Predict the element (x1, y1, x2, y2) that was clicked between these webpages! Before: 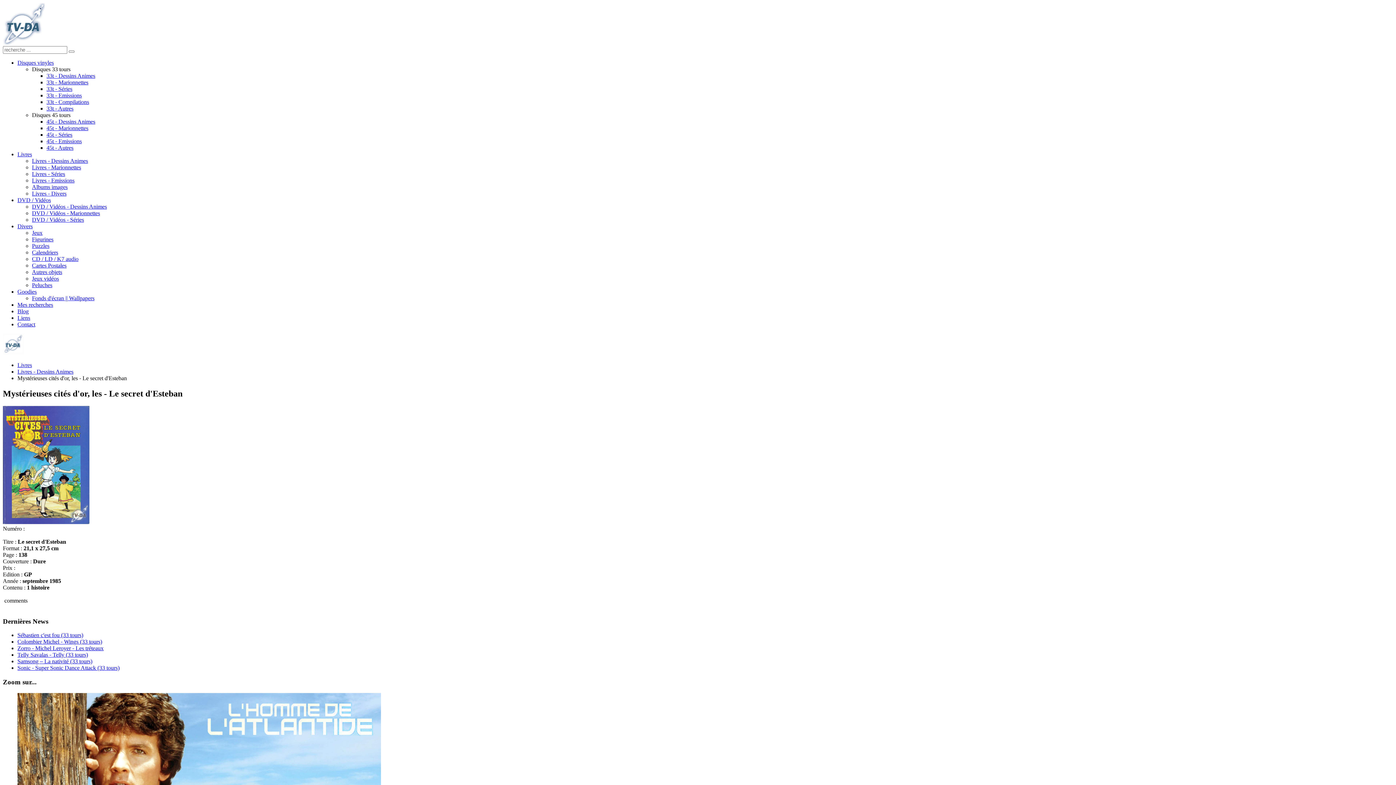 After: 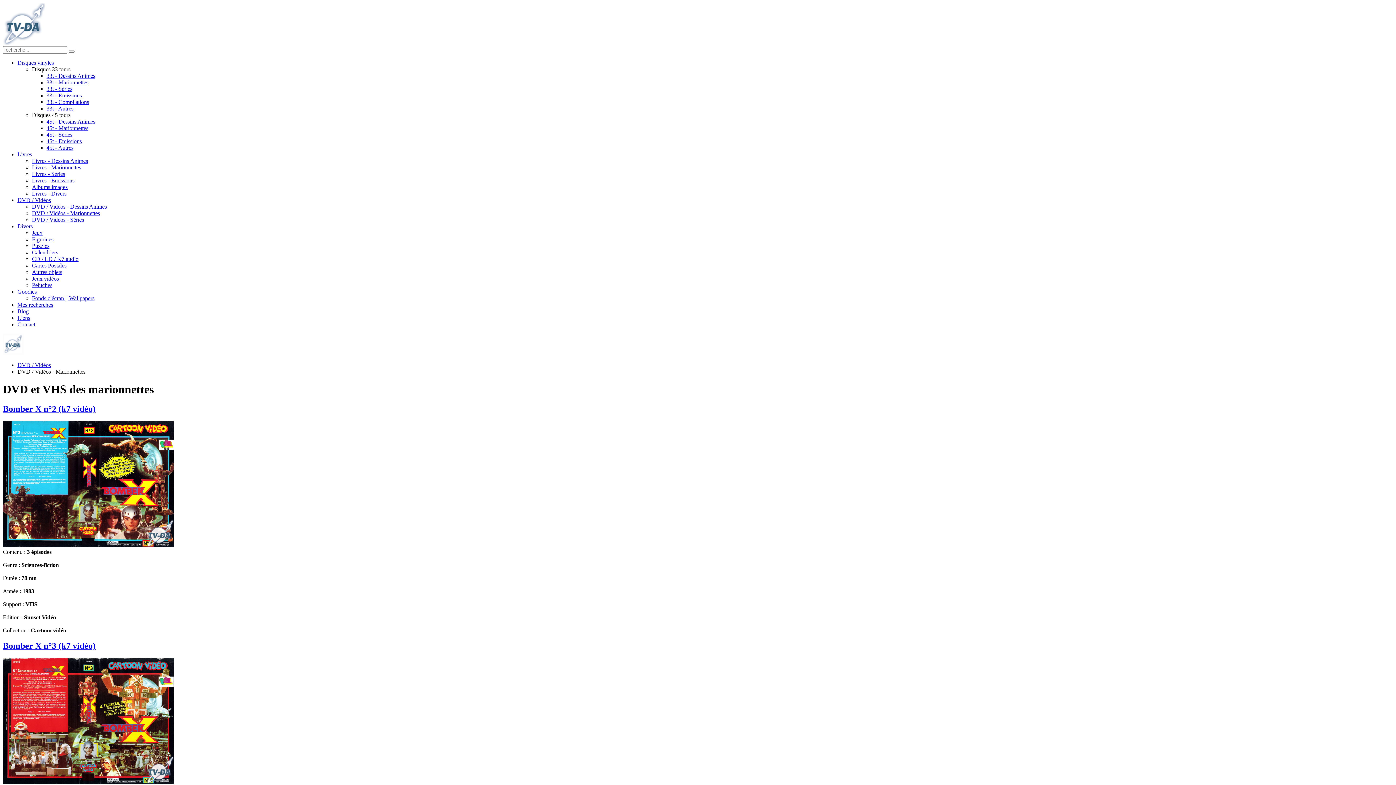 Action: label: DVD / Vidéos - Marionnettes bbox: (32, 210, 100, 216)